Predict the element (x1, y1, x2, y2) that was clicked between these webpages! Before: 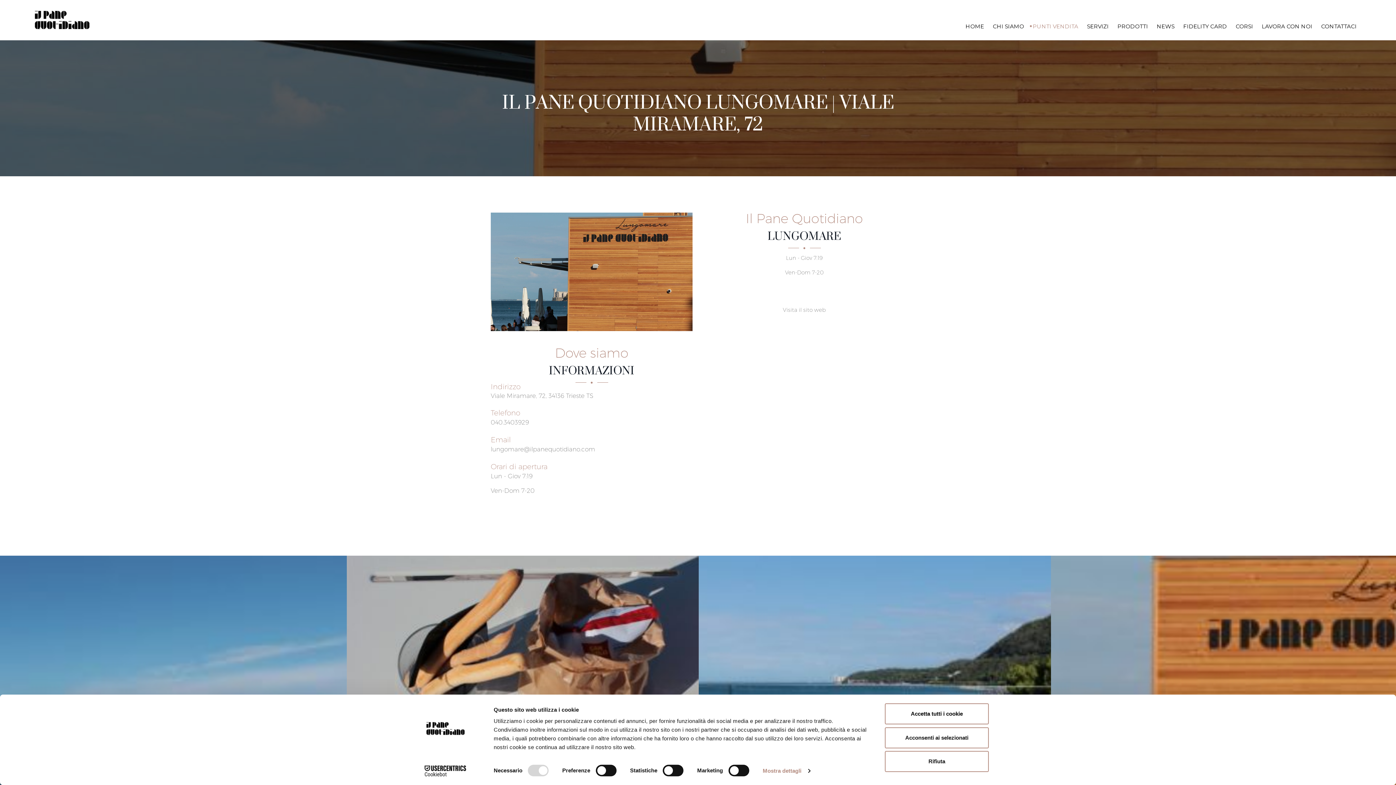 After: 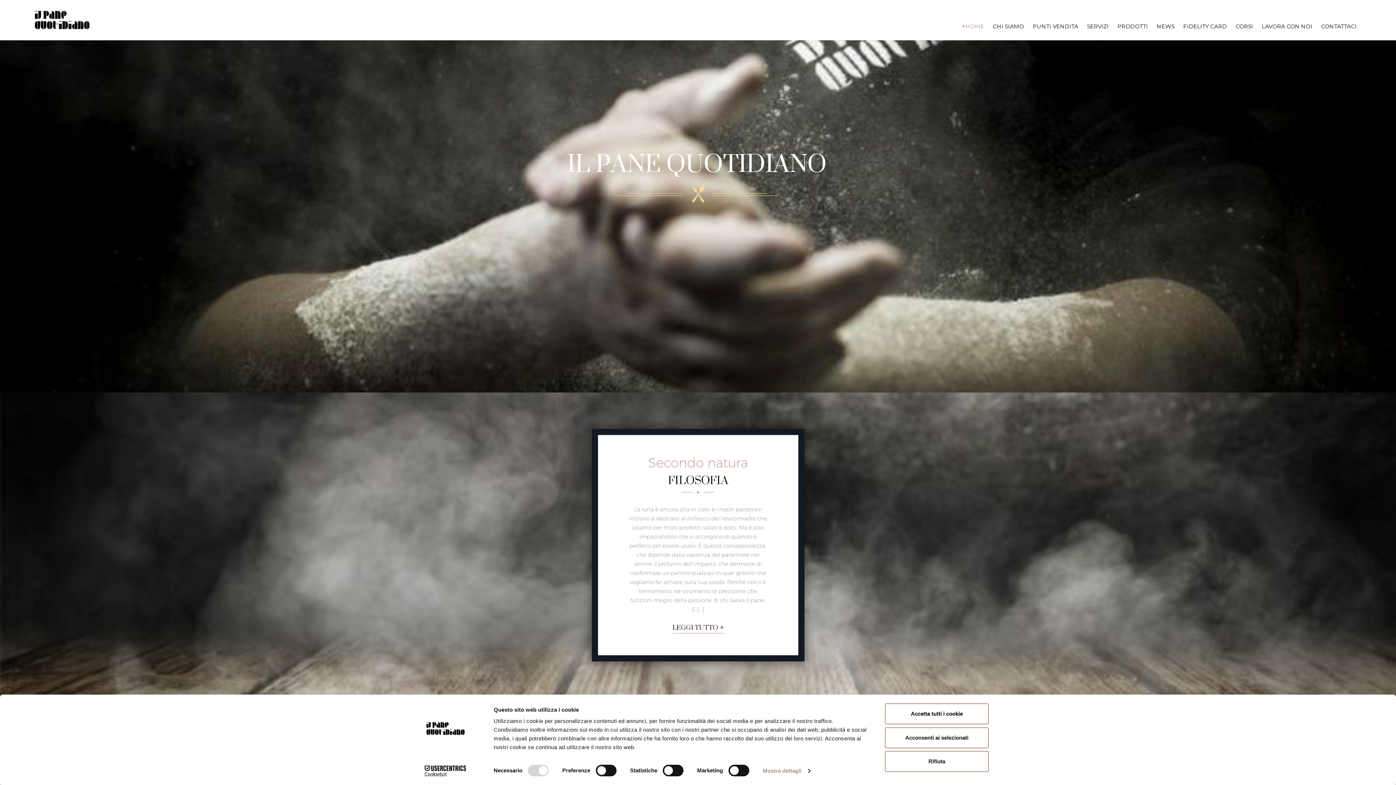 Action: bbox: (962, 18, 987, 34) label: HOME